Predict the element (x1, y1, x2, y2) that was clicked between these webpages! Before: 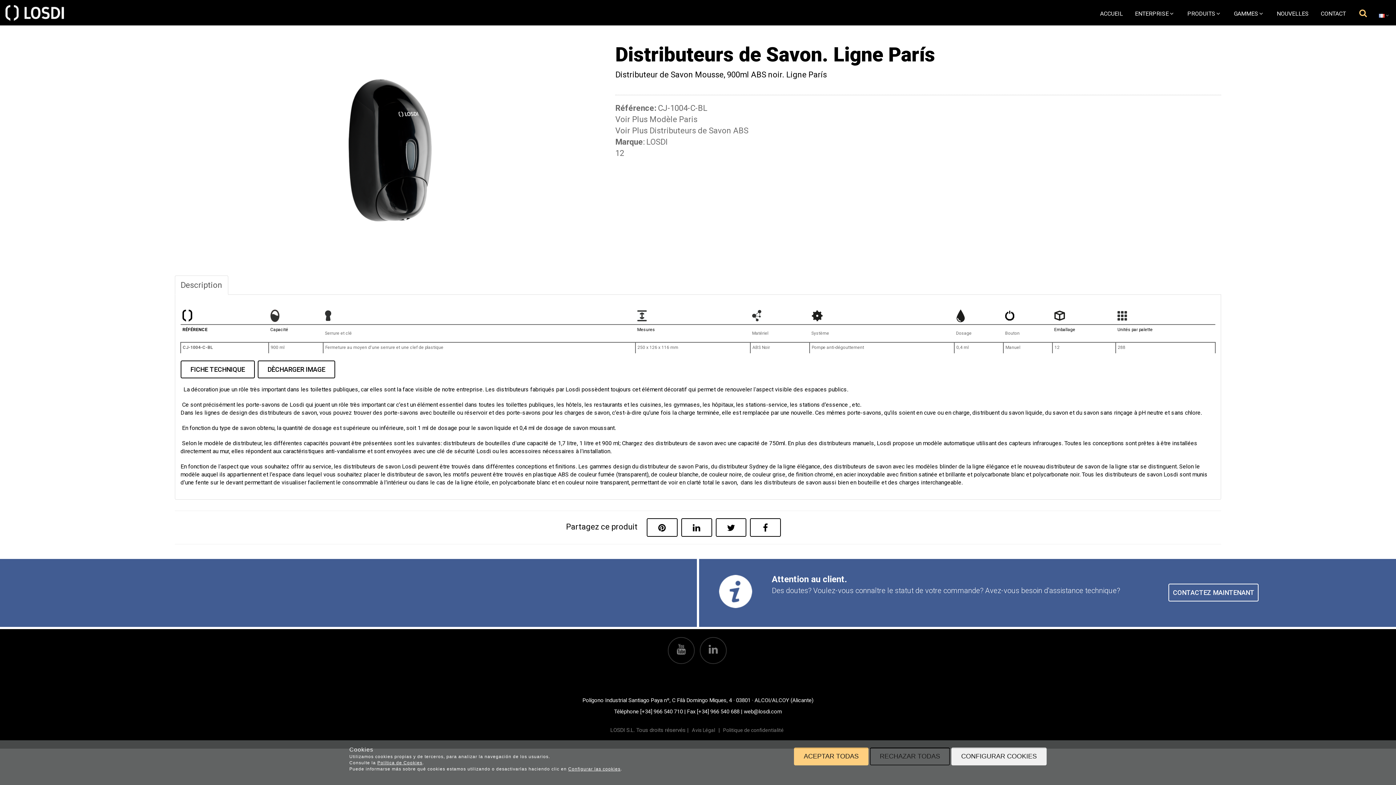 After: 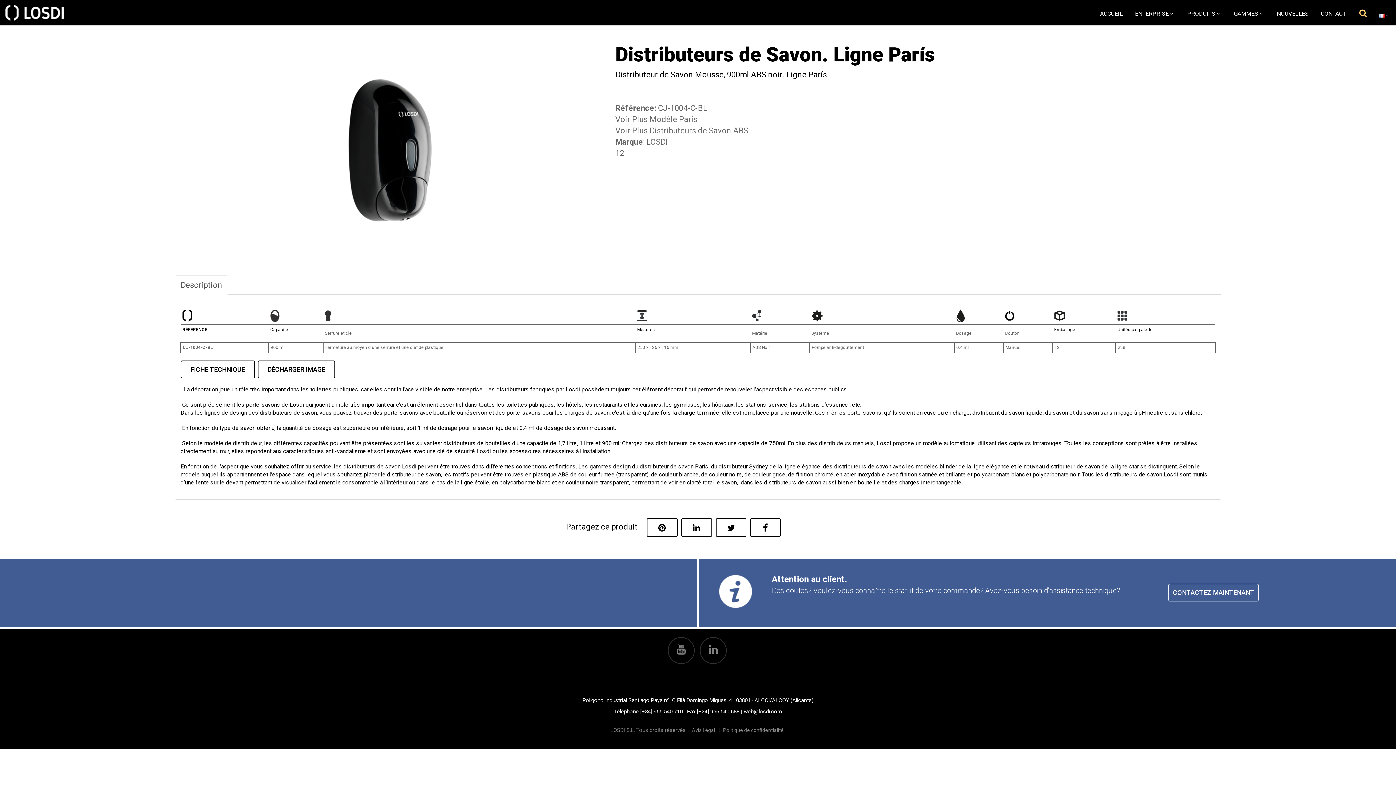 Action: bbox: (794, 748, 868, 765) label: ACEPTAR TODAS